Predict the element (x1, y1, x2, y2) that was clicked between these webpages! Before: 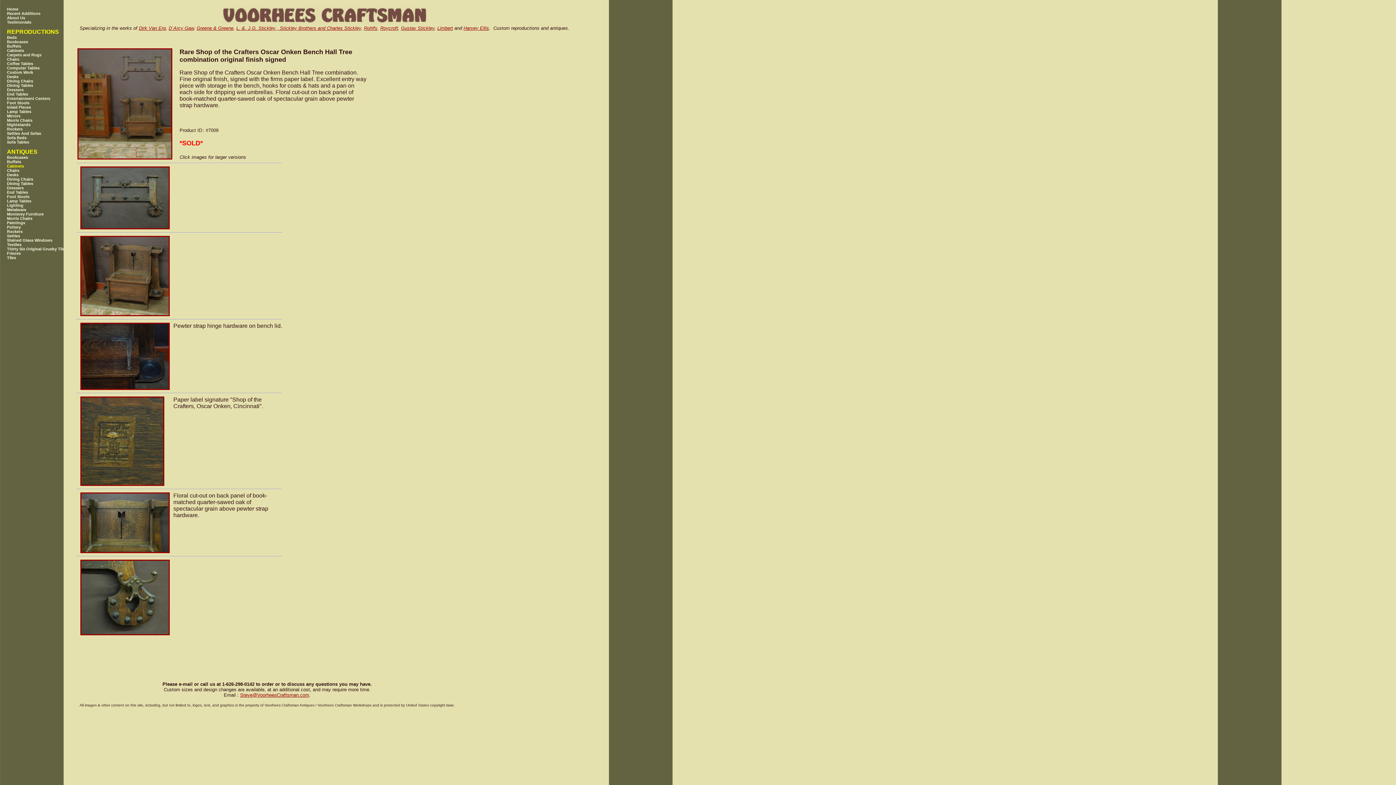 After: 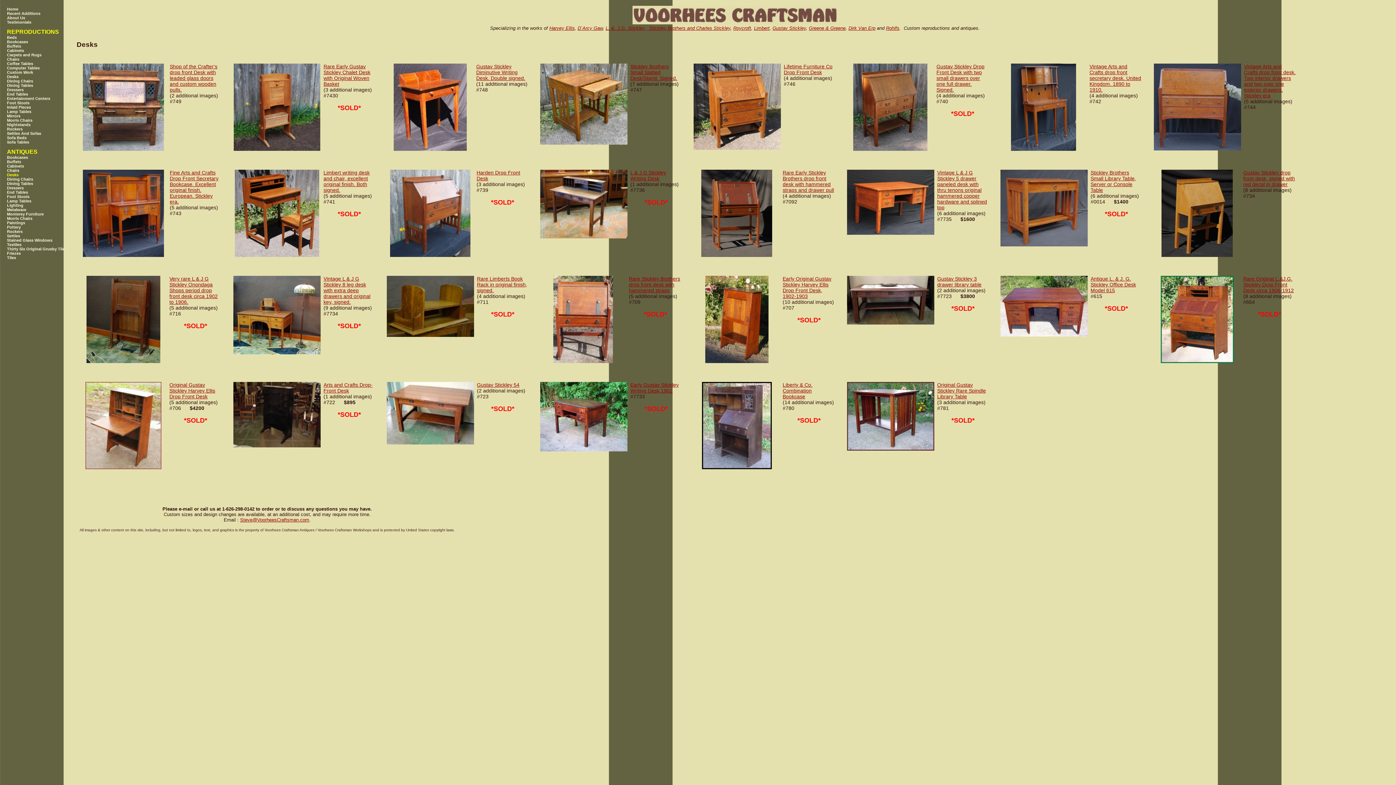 Action: bbox: (6, 172, 72, 177) label: Desks